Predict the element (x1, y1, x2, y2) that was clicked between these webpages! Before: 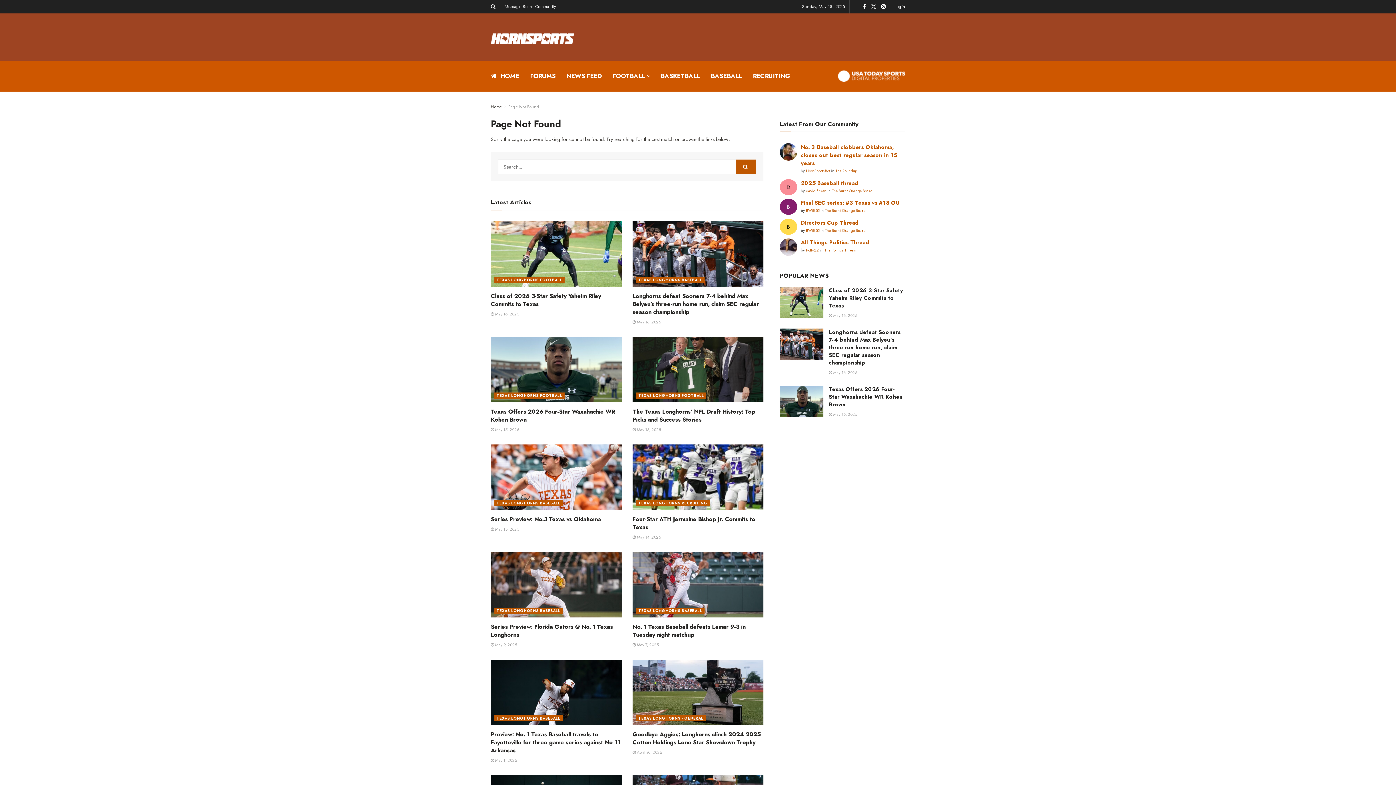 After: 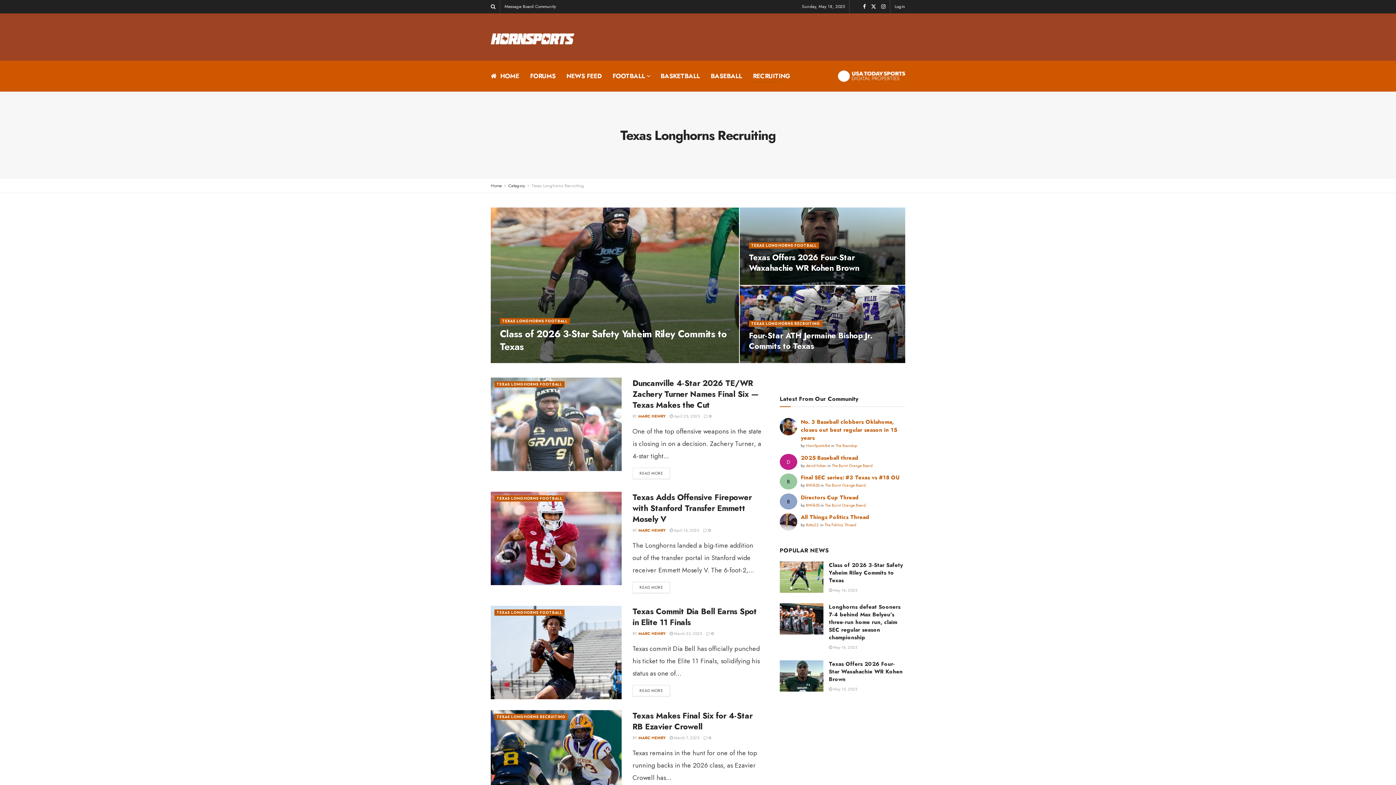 Action: bbox: (636, 500, 709, 506) label: TEXAS LONGHORNS RECRUITING